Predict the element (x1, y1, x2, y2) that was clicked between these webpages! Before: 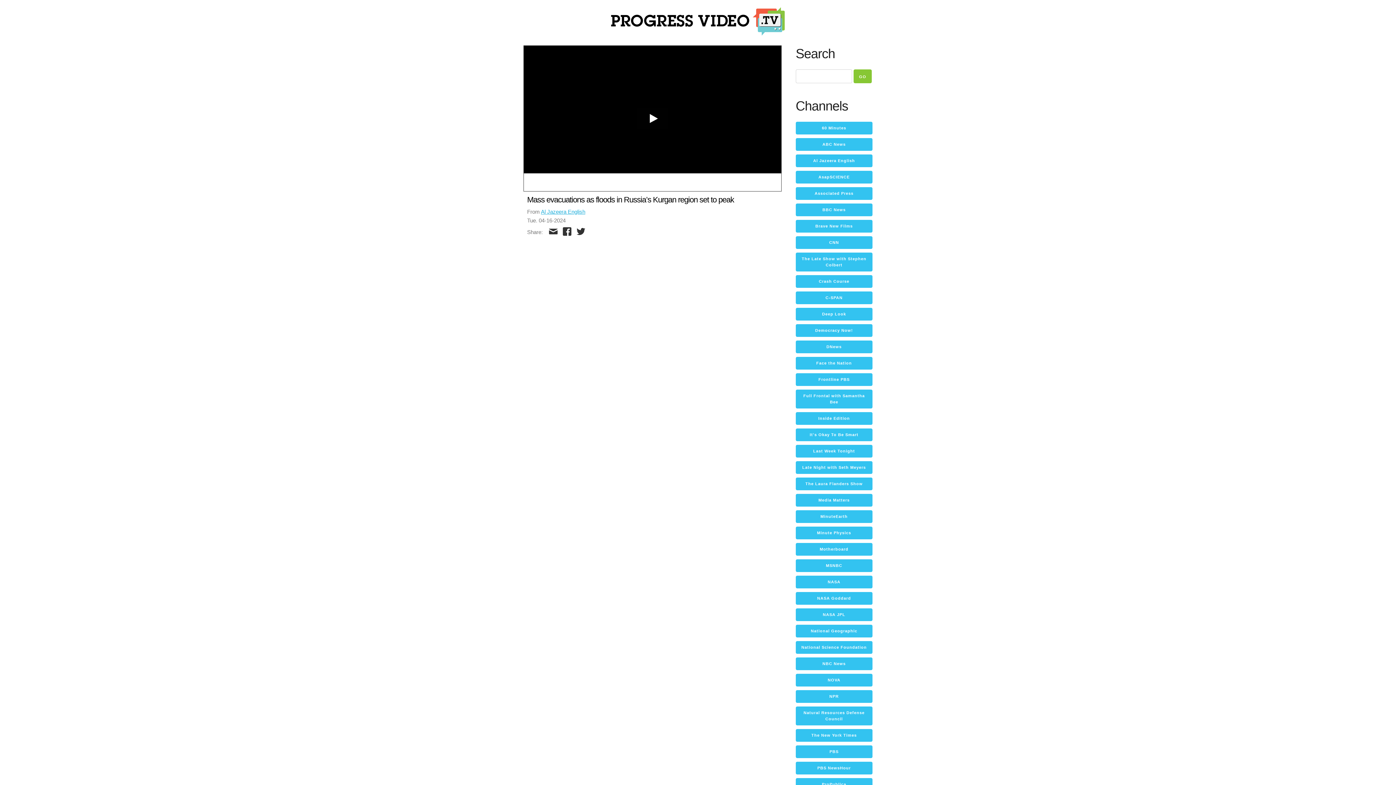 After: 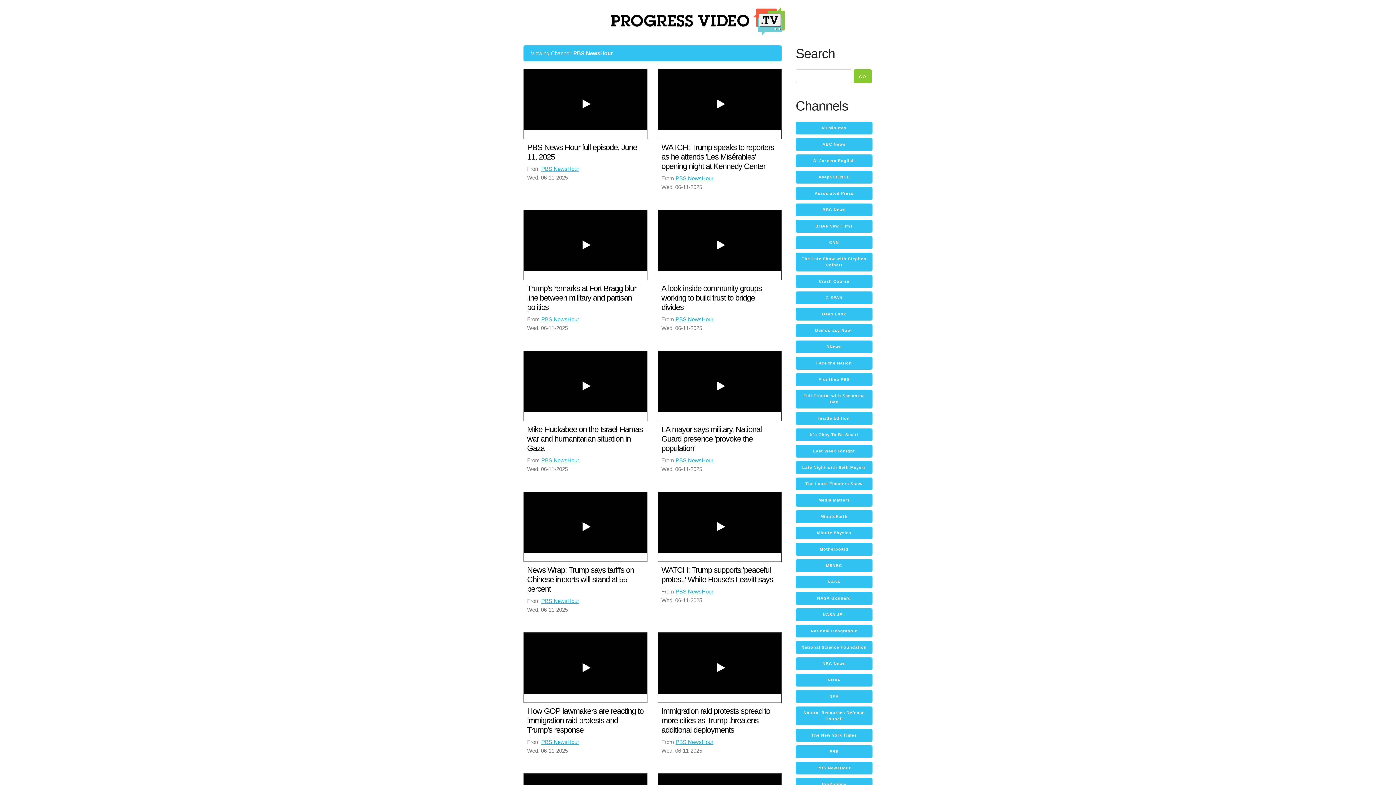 Action: label: PBS NewsHour bbox: (795, 762, 872, 774)